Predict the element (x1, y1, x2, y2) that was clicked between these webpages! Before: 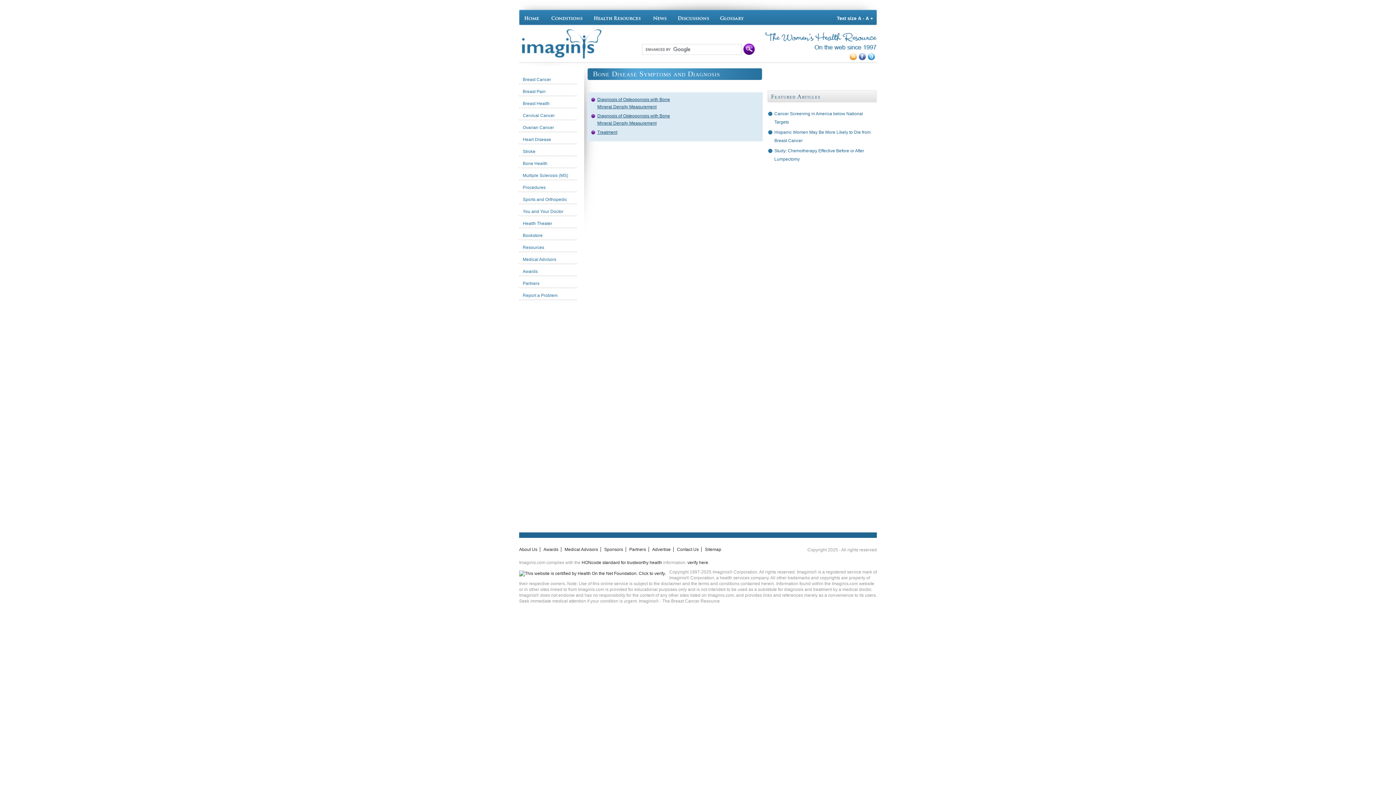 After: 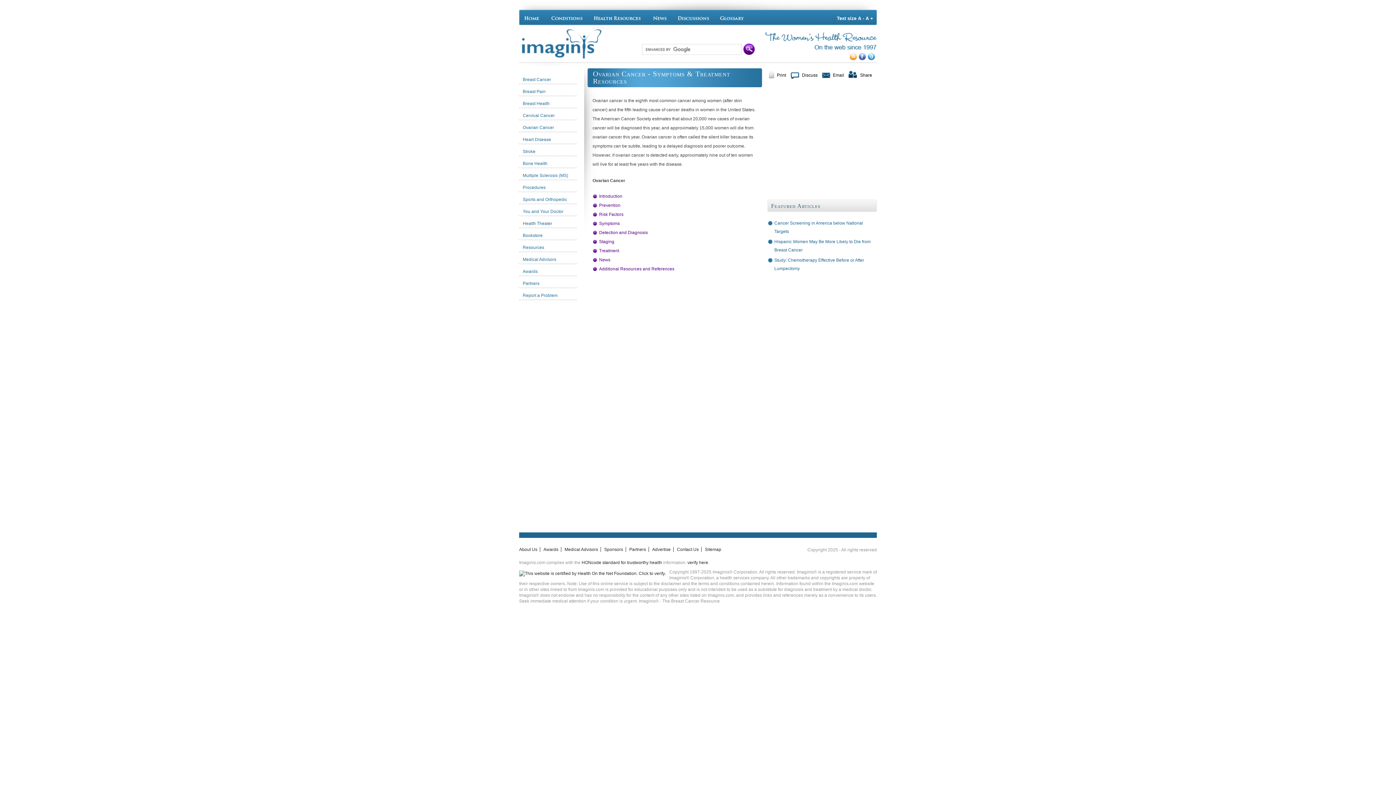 Action: bbox: (519, 123, 587, 135) label: Ovarian Cancer